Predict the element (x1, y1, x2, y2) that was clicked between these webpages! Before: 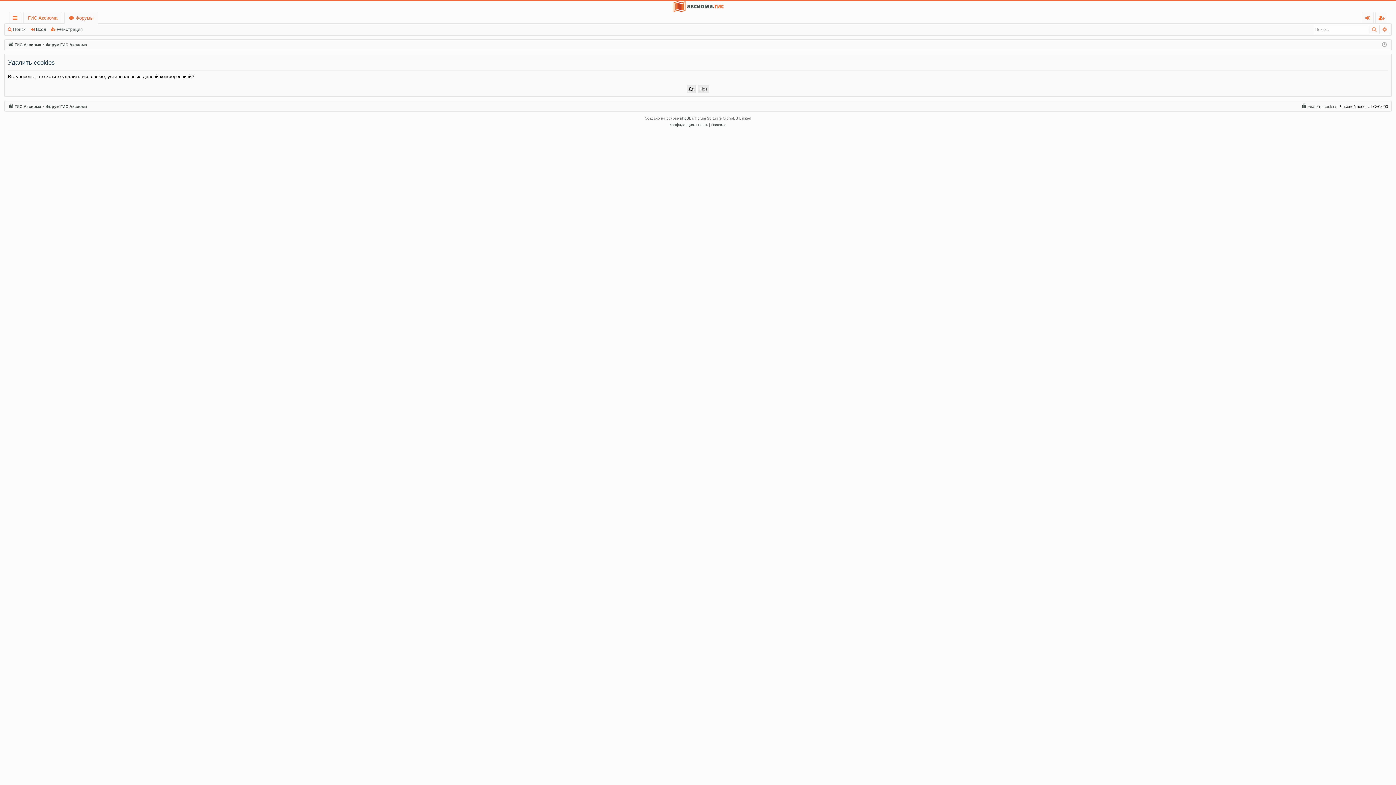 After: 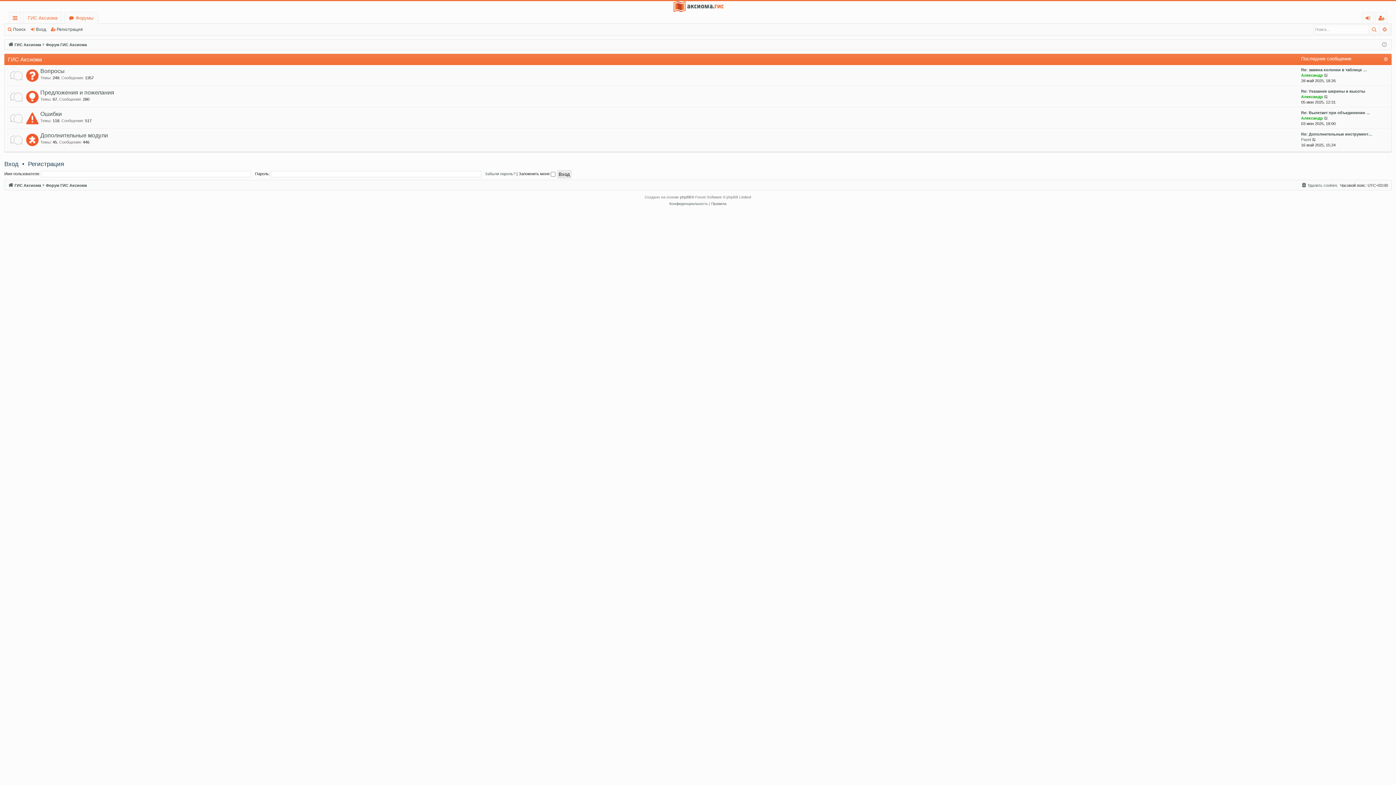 Action: bbox: (45, 102, 86, 110) label: Форум ГИС Аксиома